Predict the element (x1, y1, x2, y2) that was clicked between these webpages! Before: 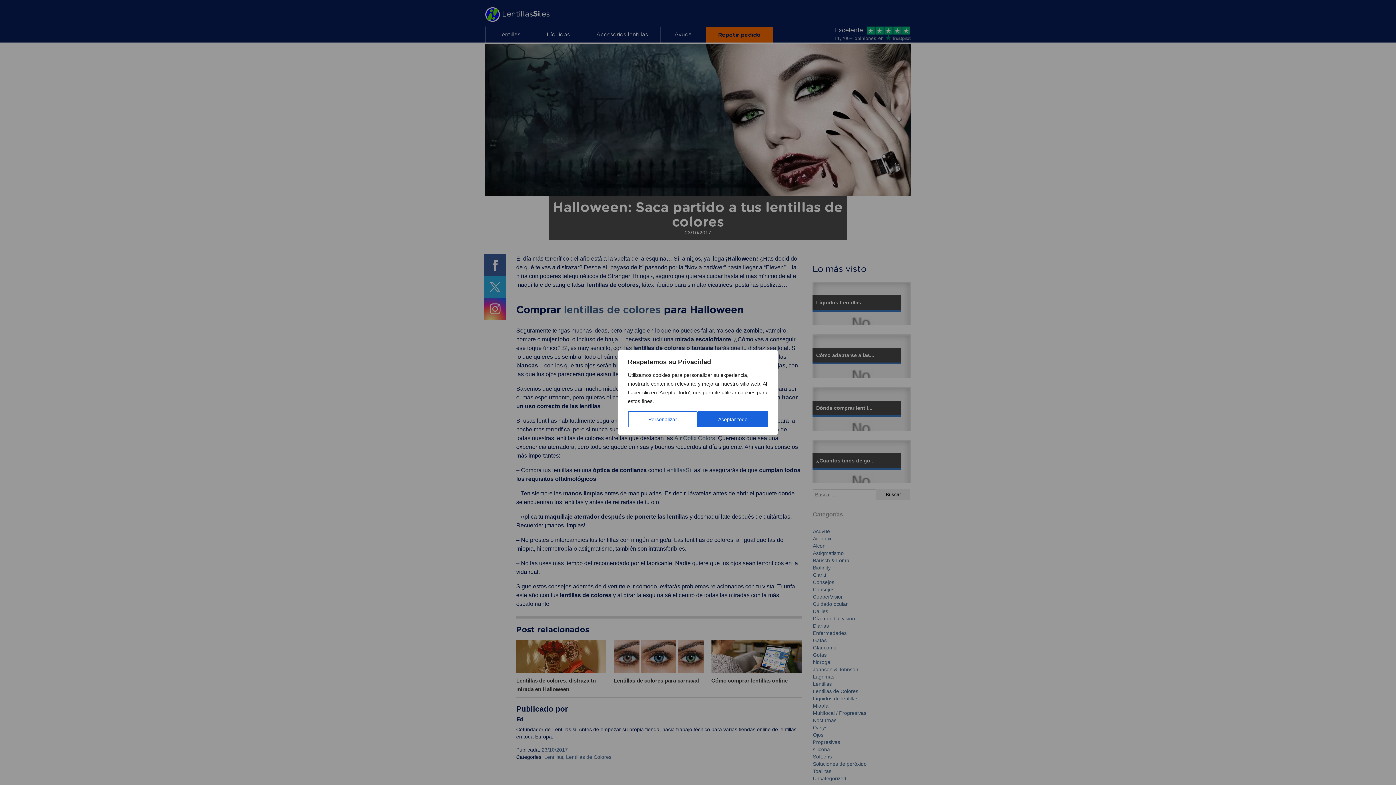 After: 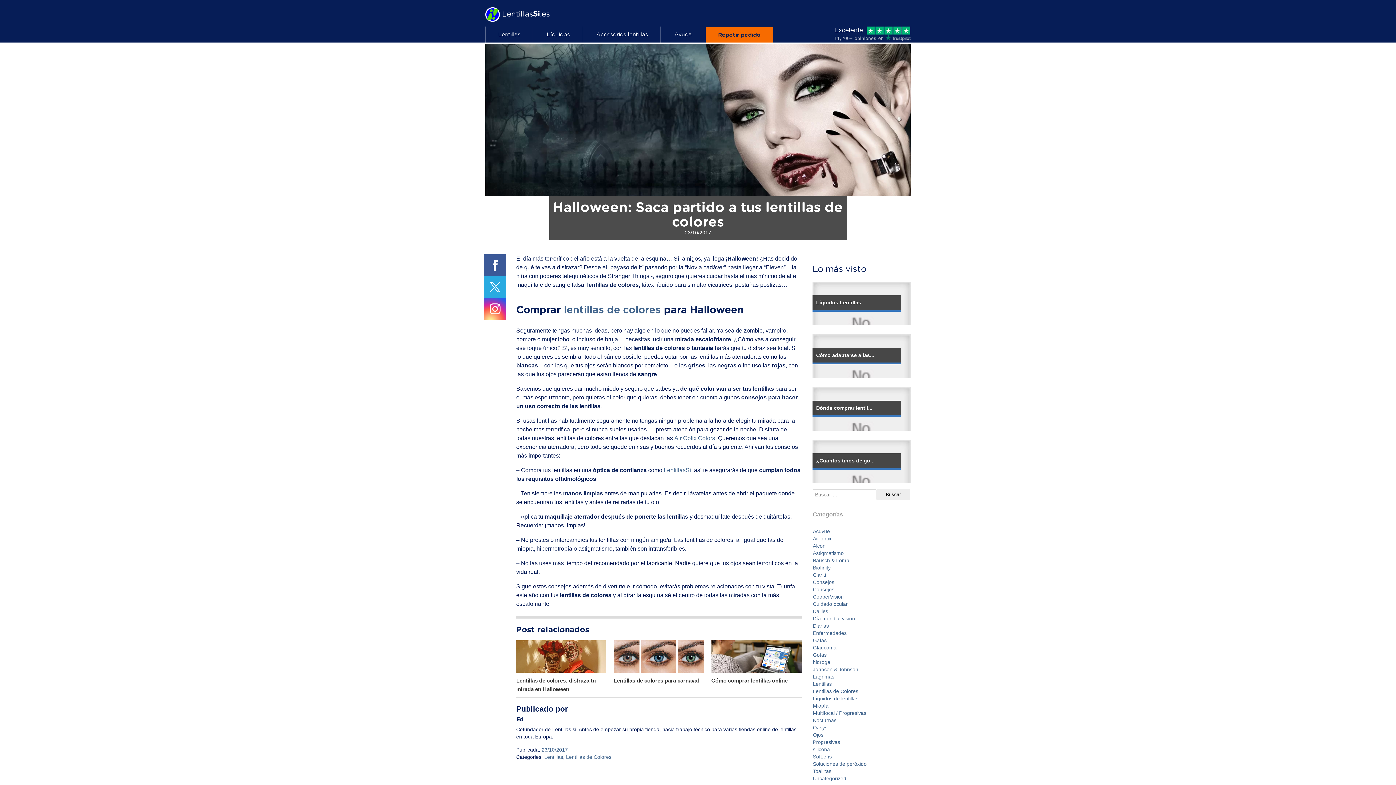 Action: bbox: (697, 411, 768, 427) label: Aceptar todo